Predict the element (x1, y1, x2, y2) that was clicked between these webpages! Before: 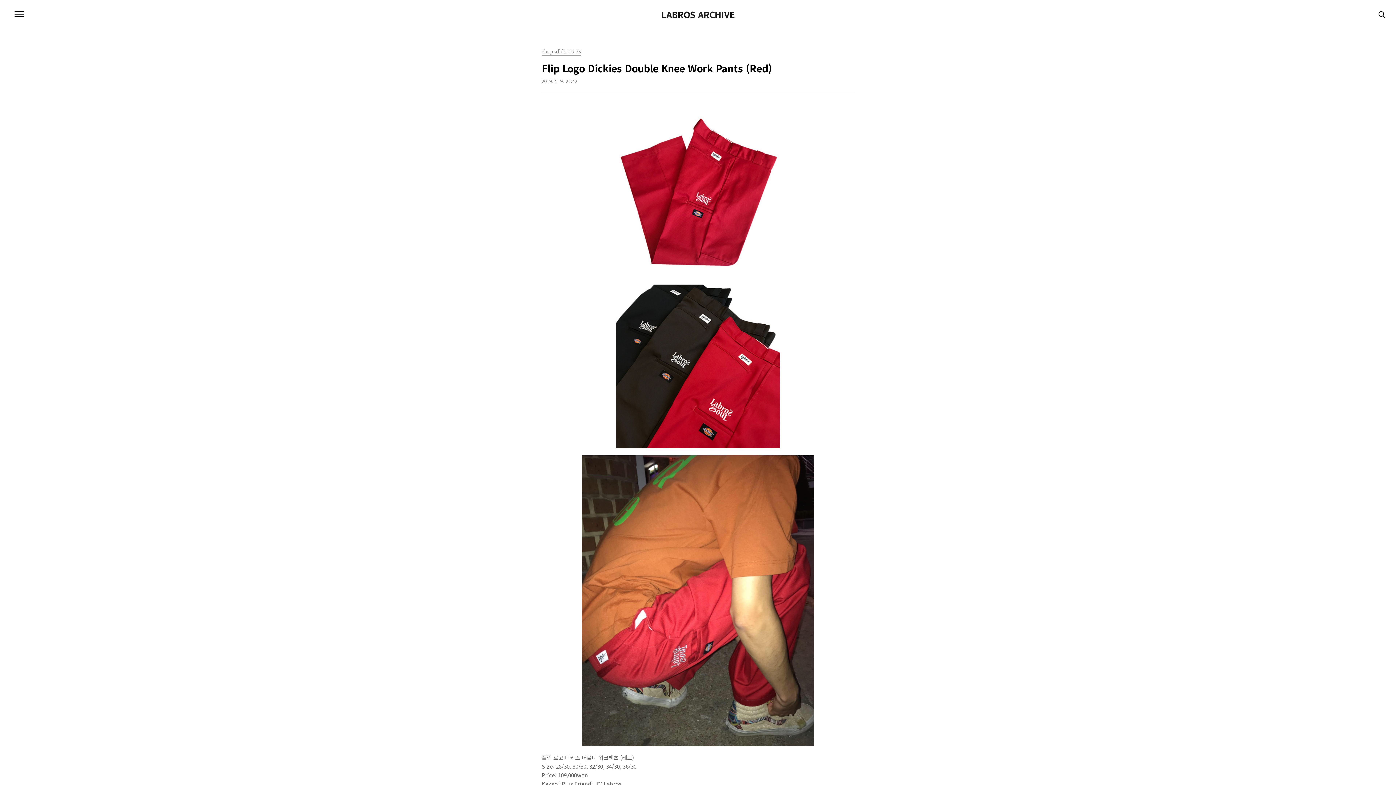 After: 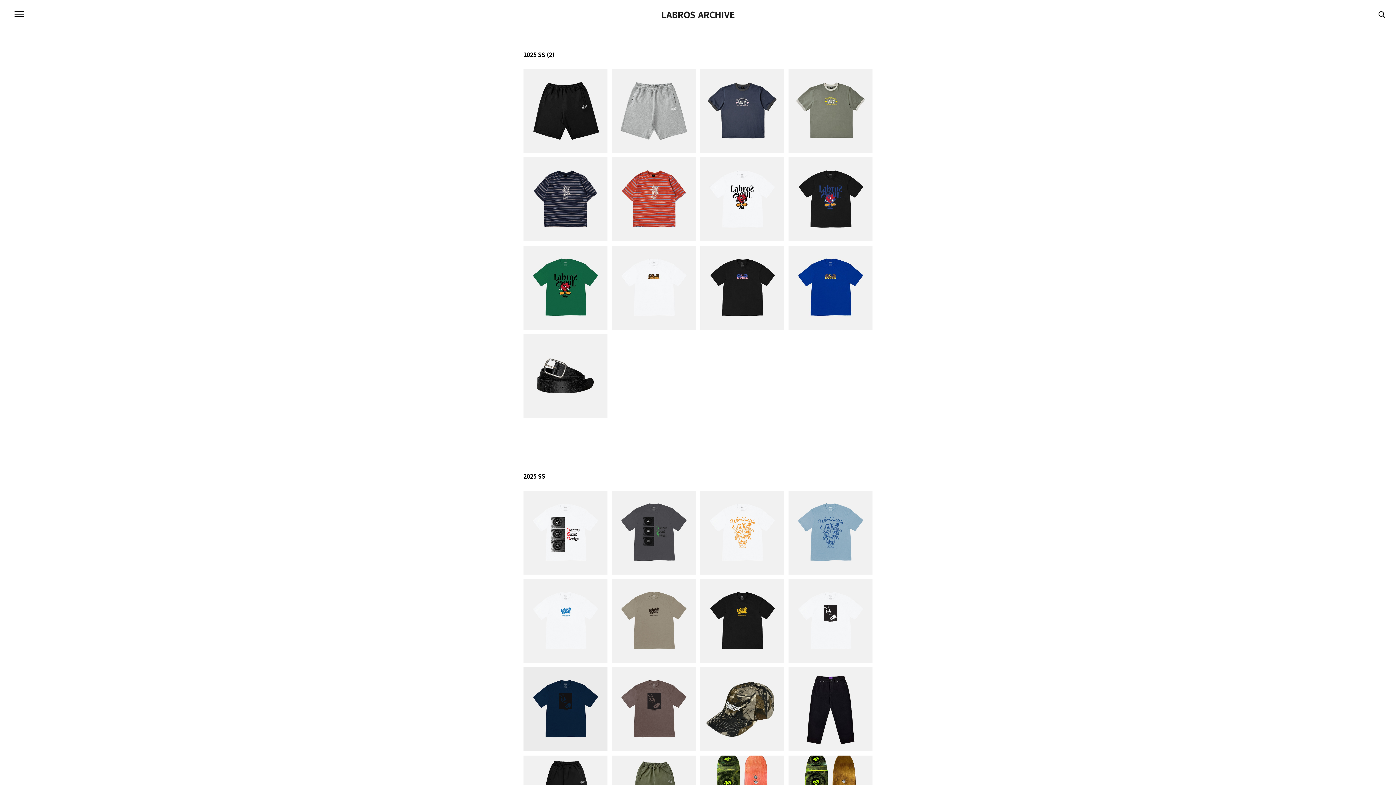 Action: label: LABROS ARCHIVE bbox: (661, 10, 734, 18)